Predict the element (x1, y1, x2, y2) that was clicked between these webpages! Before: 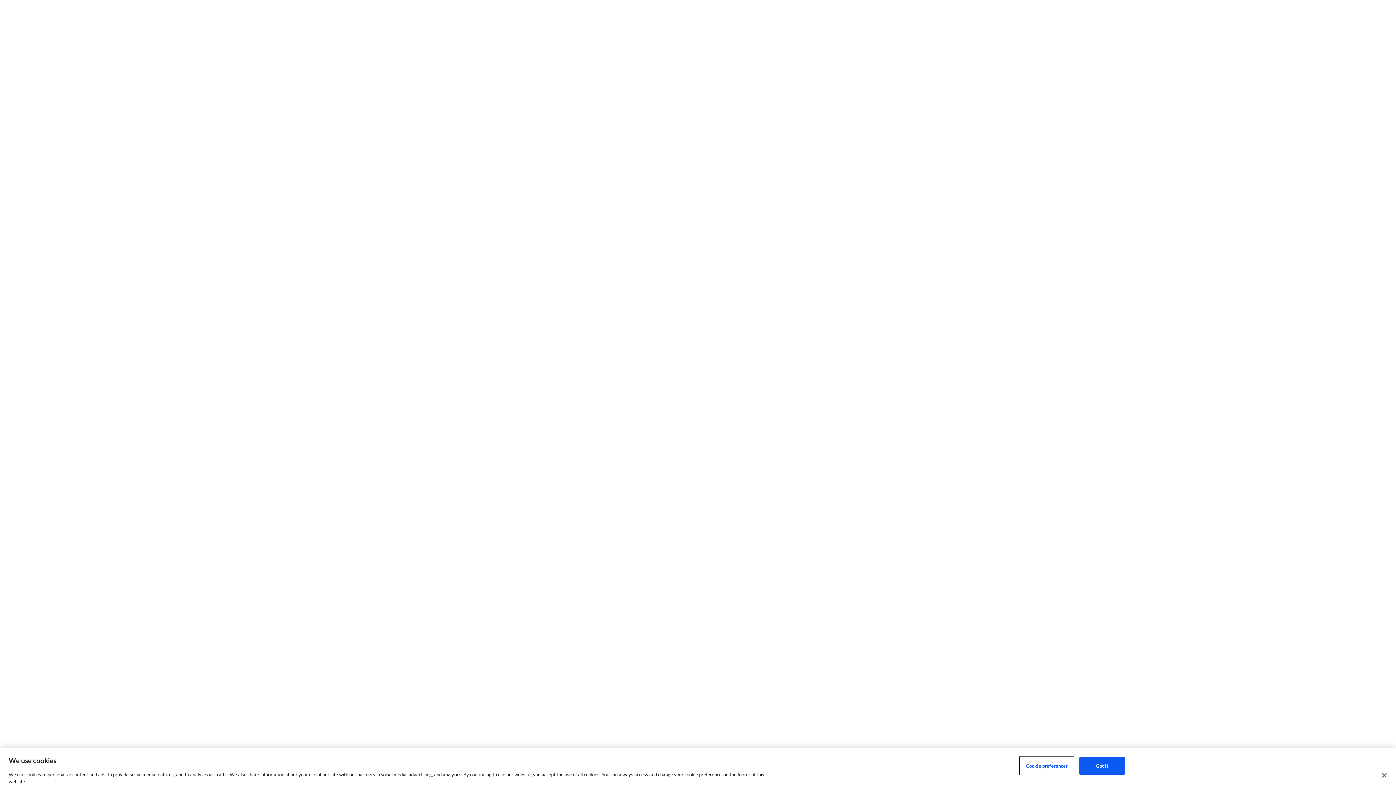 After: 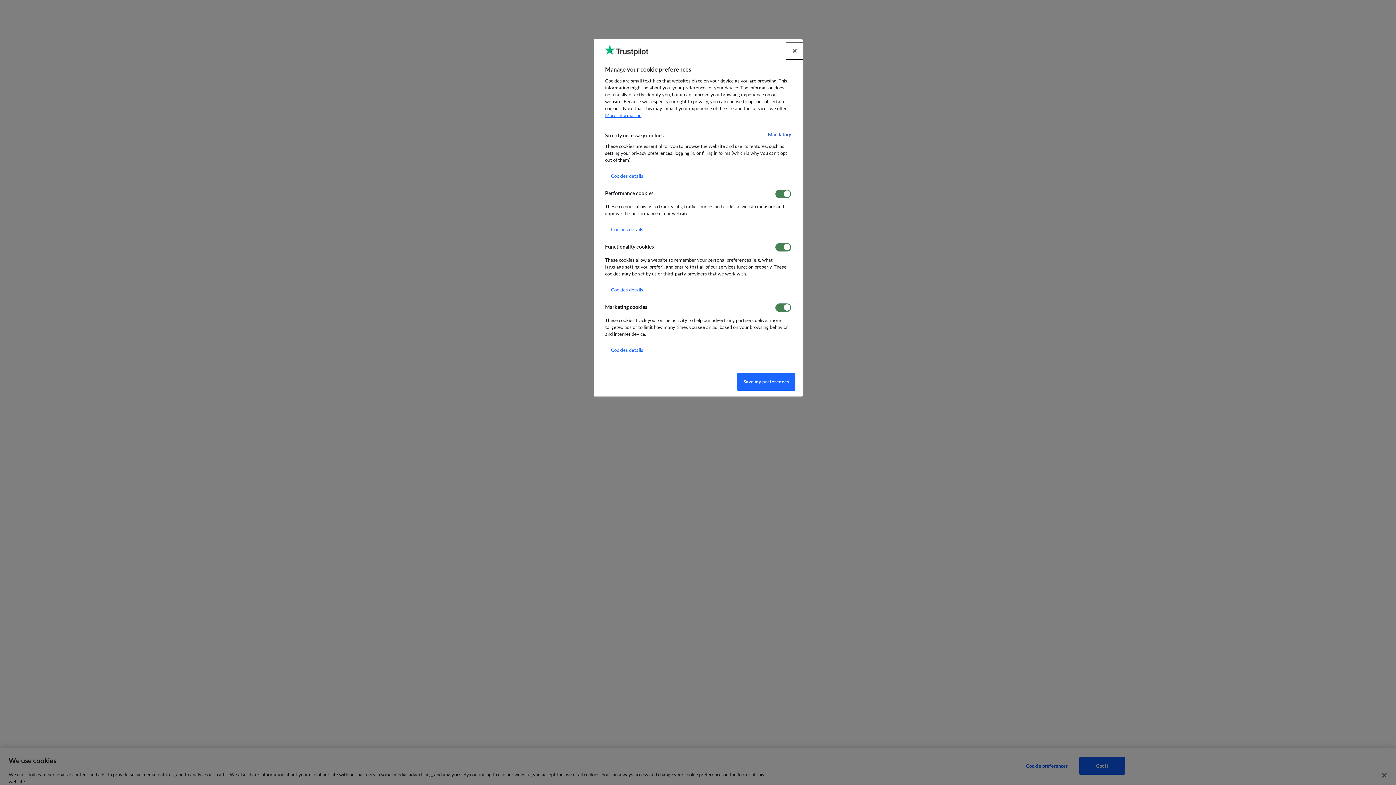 Action: label: Cookie preferences bbox: (1020, 757, 1073, 775)